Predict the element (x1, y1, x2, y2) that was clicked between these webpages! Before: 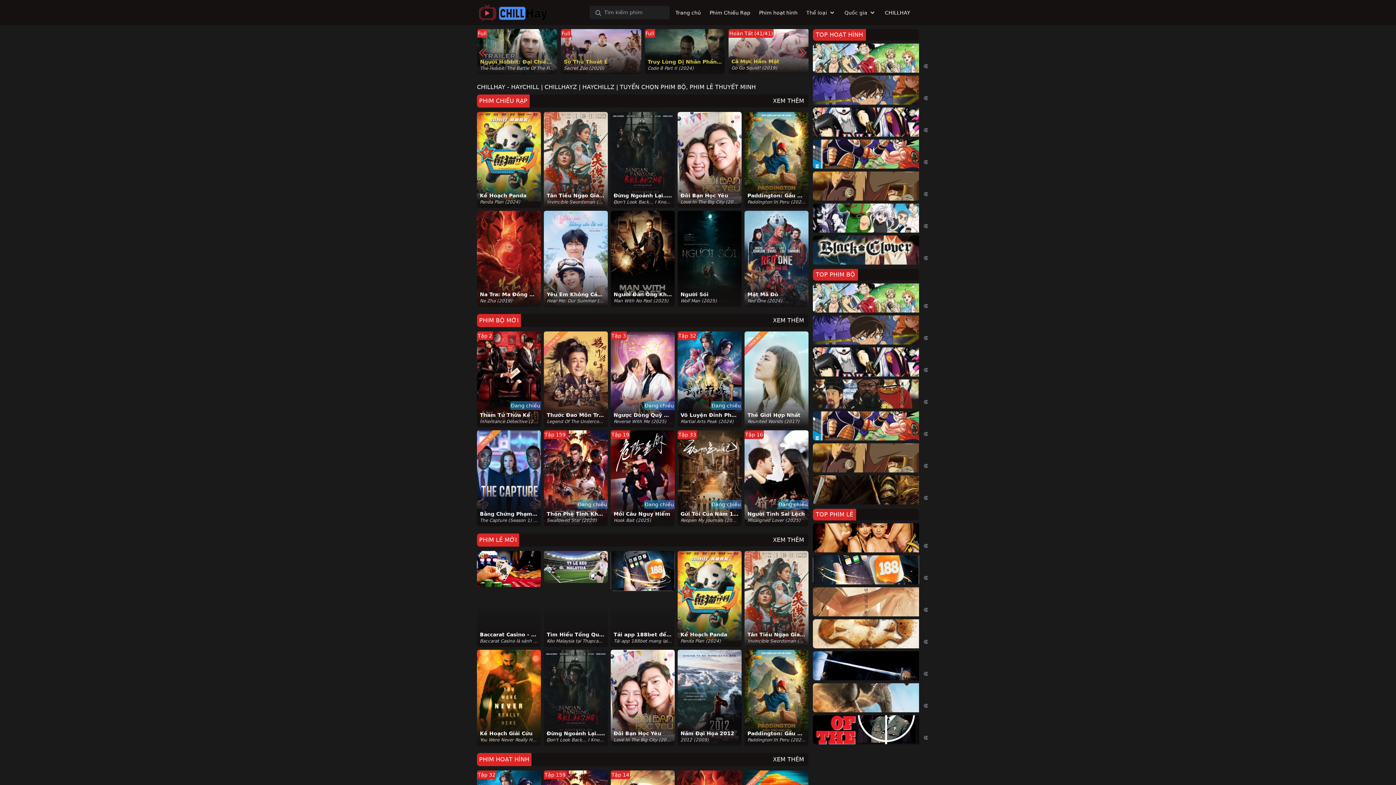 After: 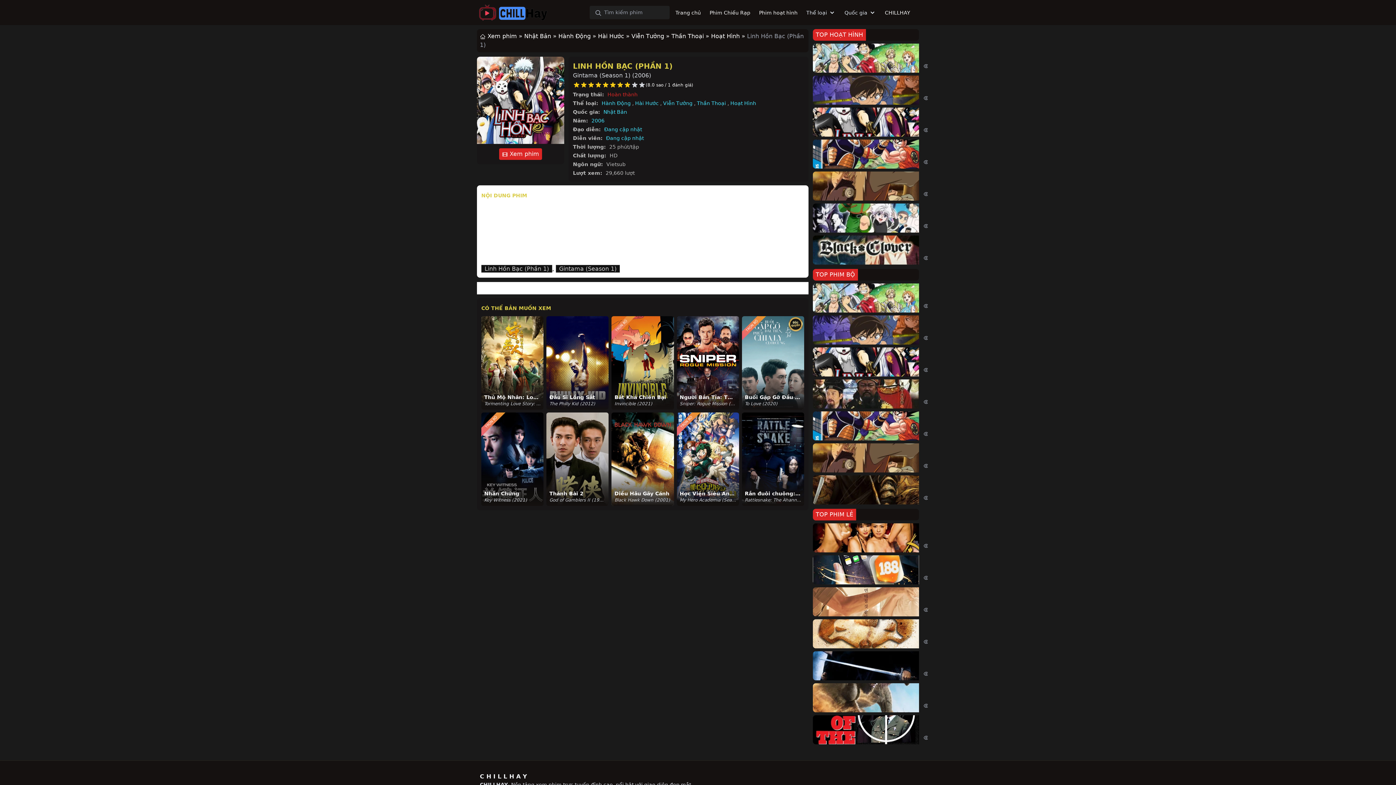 Action: label: Linh Hồn Bạc (Phần 1)

Gintama (Season 1) (2006)

 29659 lượt xem bbox: (813, 107, 919, 136)